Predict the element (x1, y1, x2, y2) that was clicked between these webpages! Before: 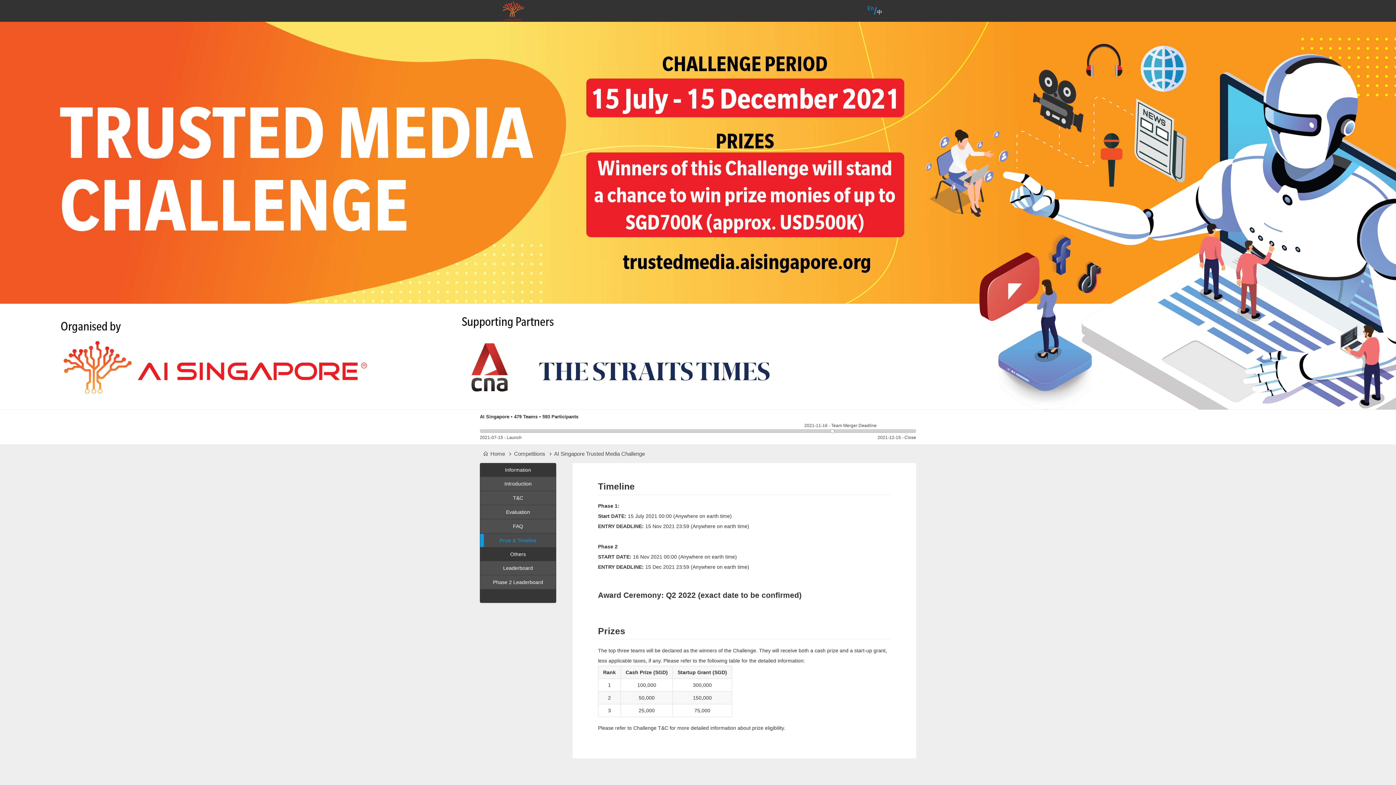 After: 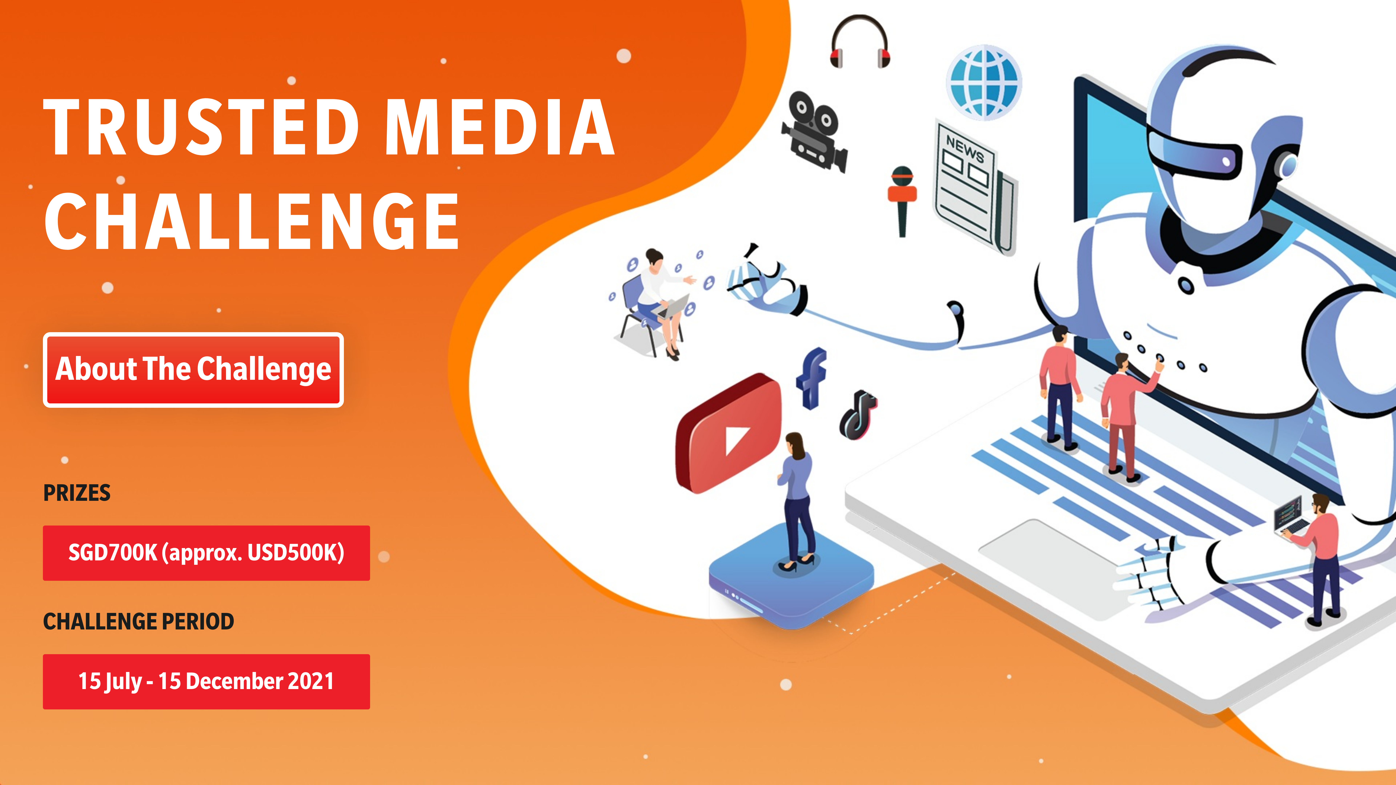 Action: bbox: (490, 450, 506, 456) label: Home 